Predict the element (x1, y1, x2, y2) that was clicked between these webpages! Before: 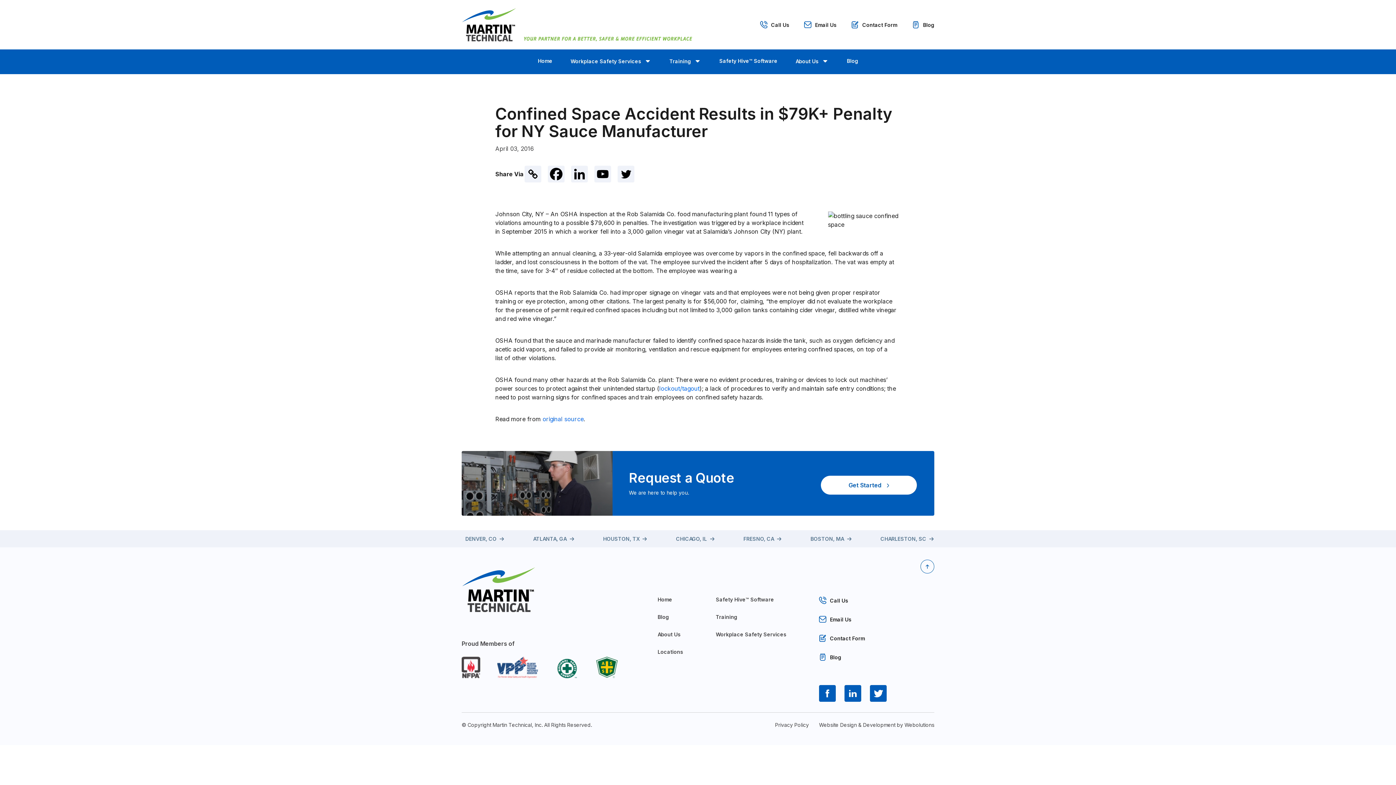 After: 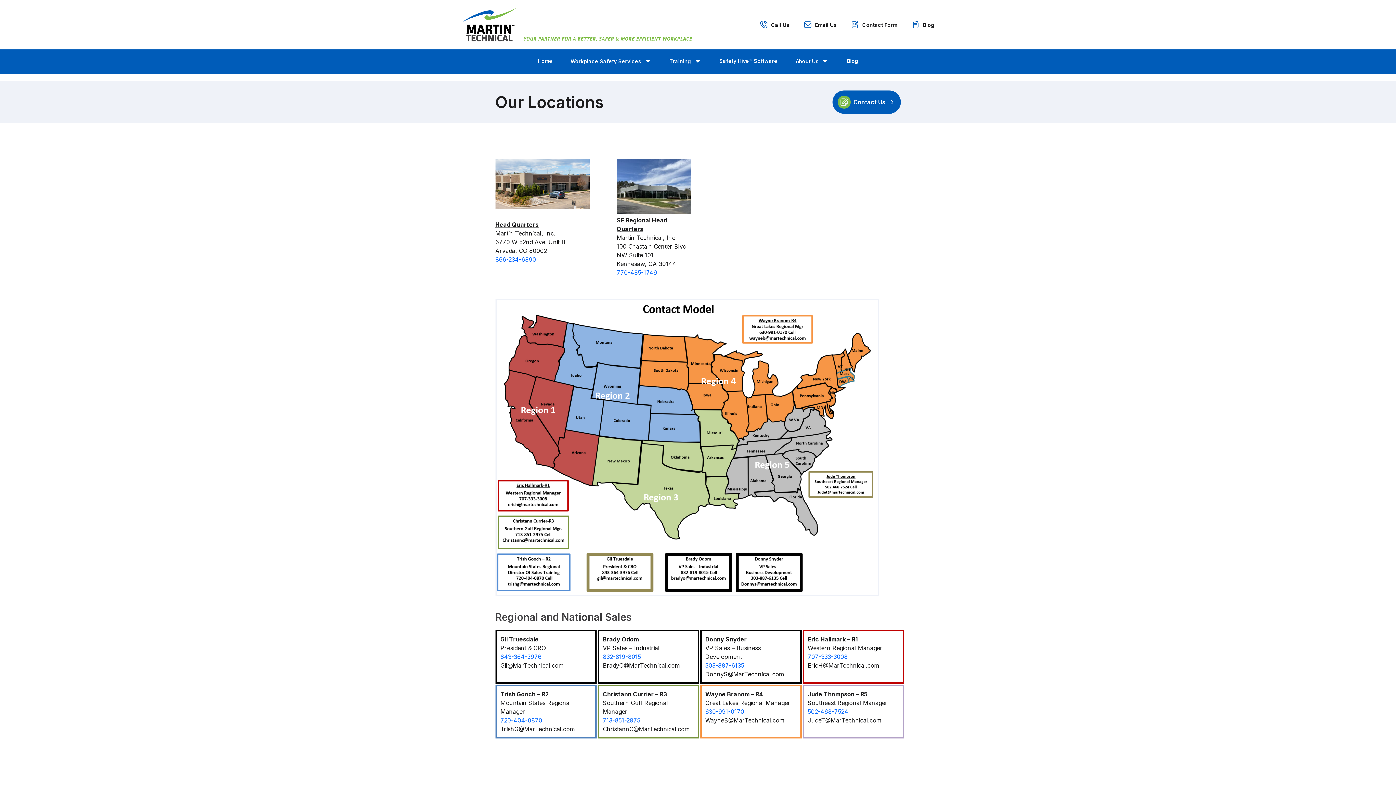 Action: bbox: (461, 530, 504, 547) label: DENVER, CO